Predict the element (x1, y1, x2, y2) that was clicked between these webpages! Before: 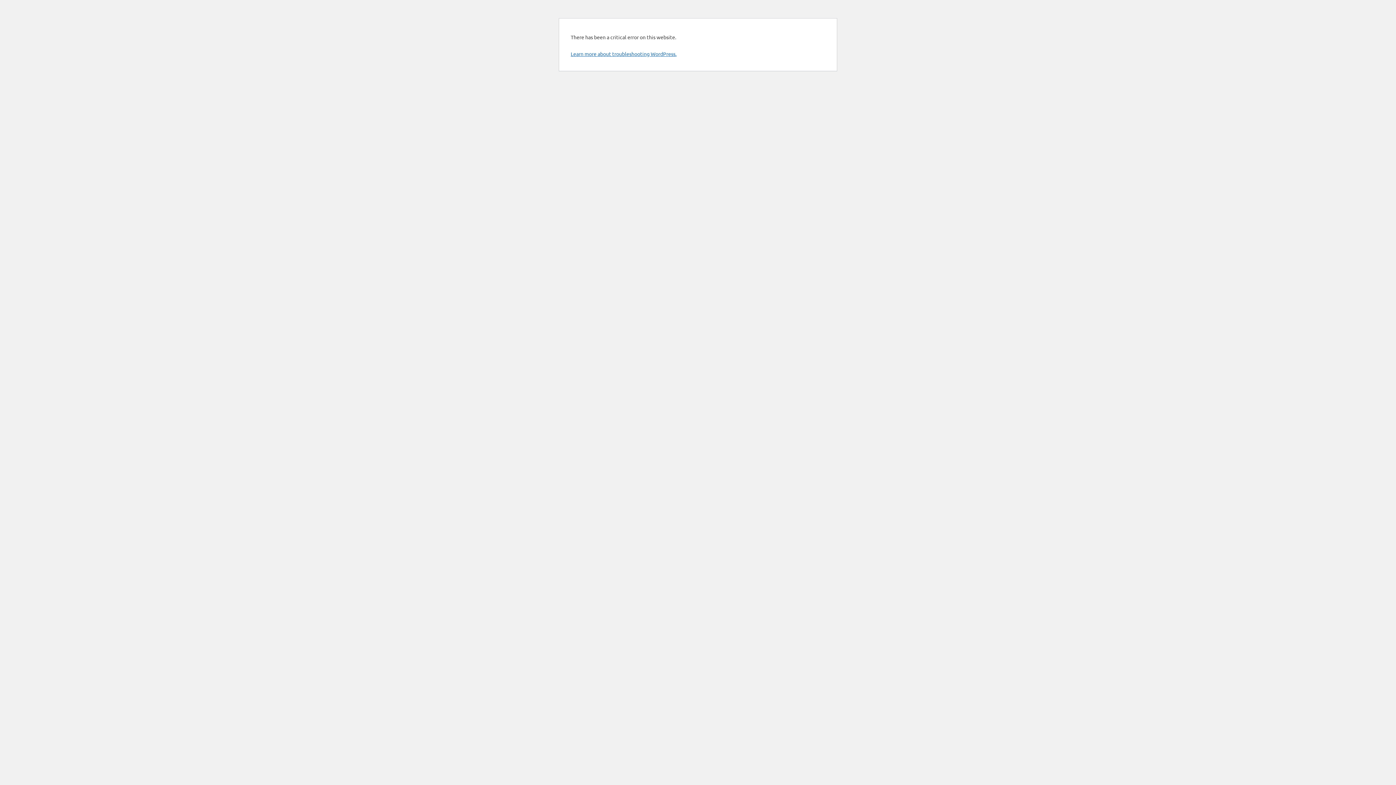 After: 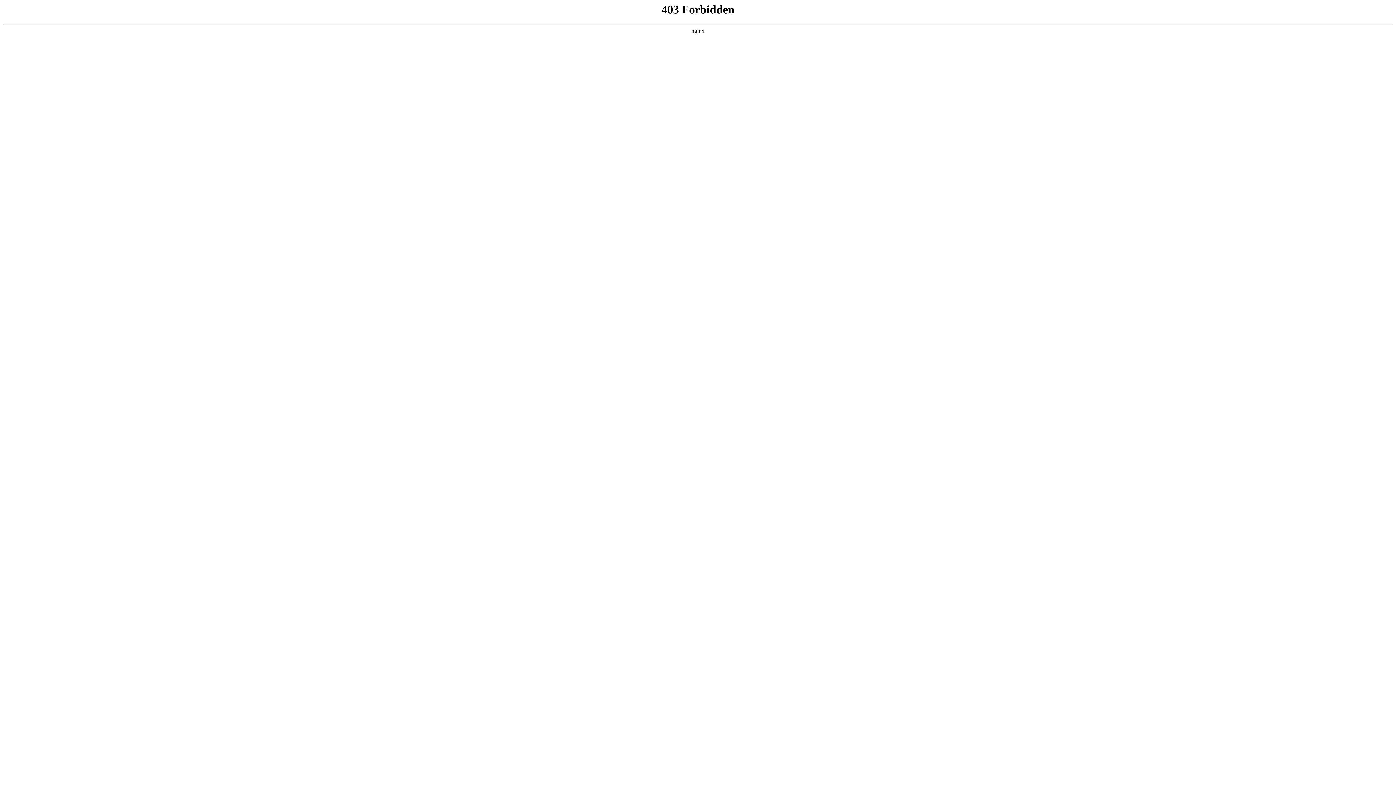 Action: bbox: (570, 50, 676, 57) label: Learn more about troubleshooting WordPress.